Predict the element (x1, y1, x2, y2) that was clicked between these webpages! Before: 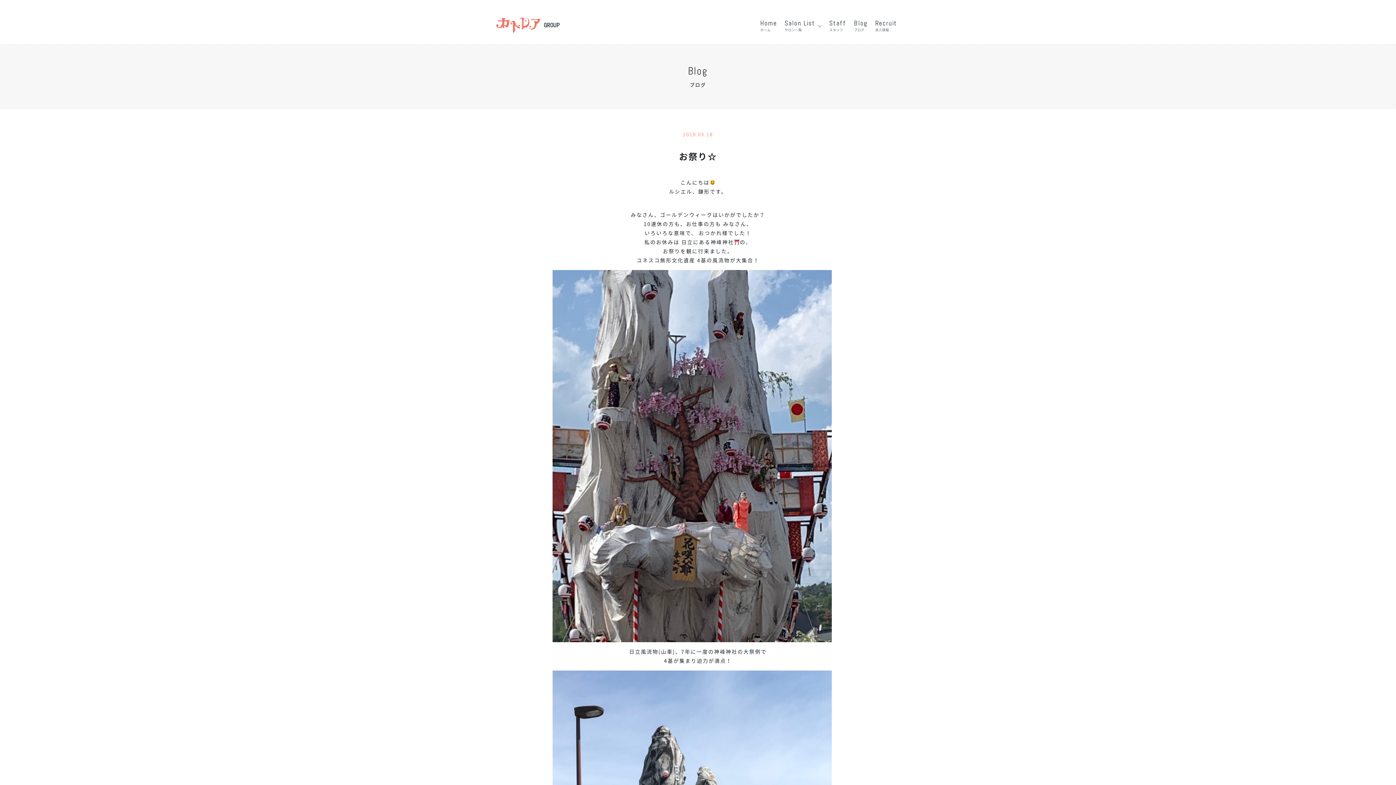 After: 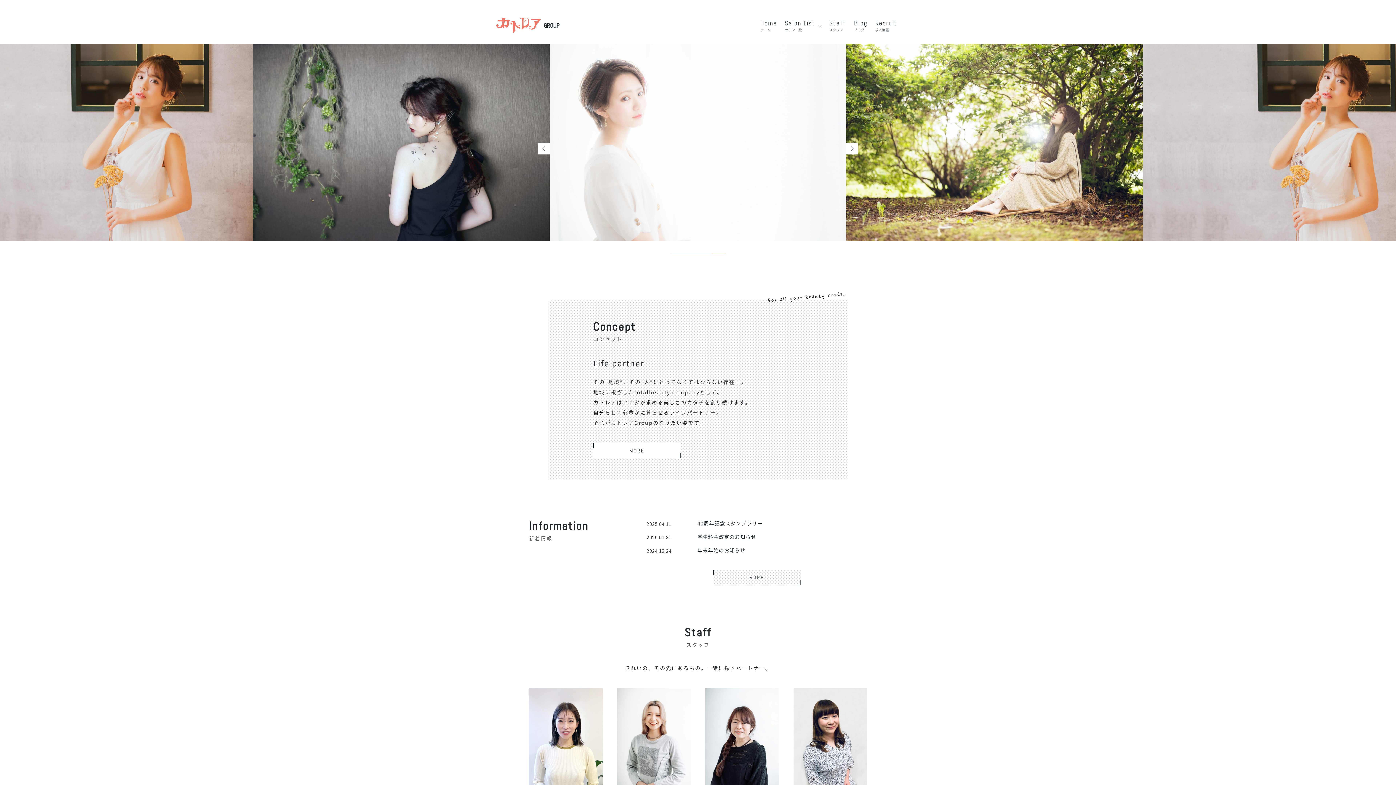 Action: bbox: (756, 13, 781, 37) label: Home
ホーム